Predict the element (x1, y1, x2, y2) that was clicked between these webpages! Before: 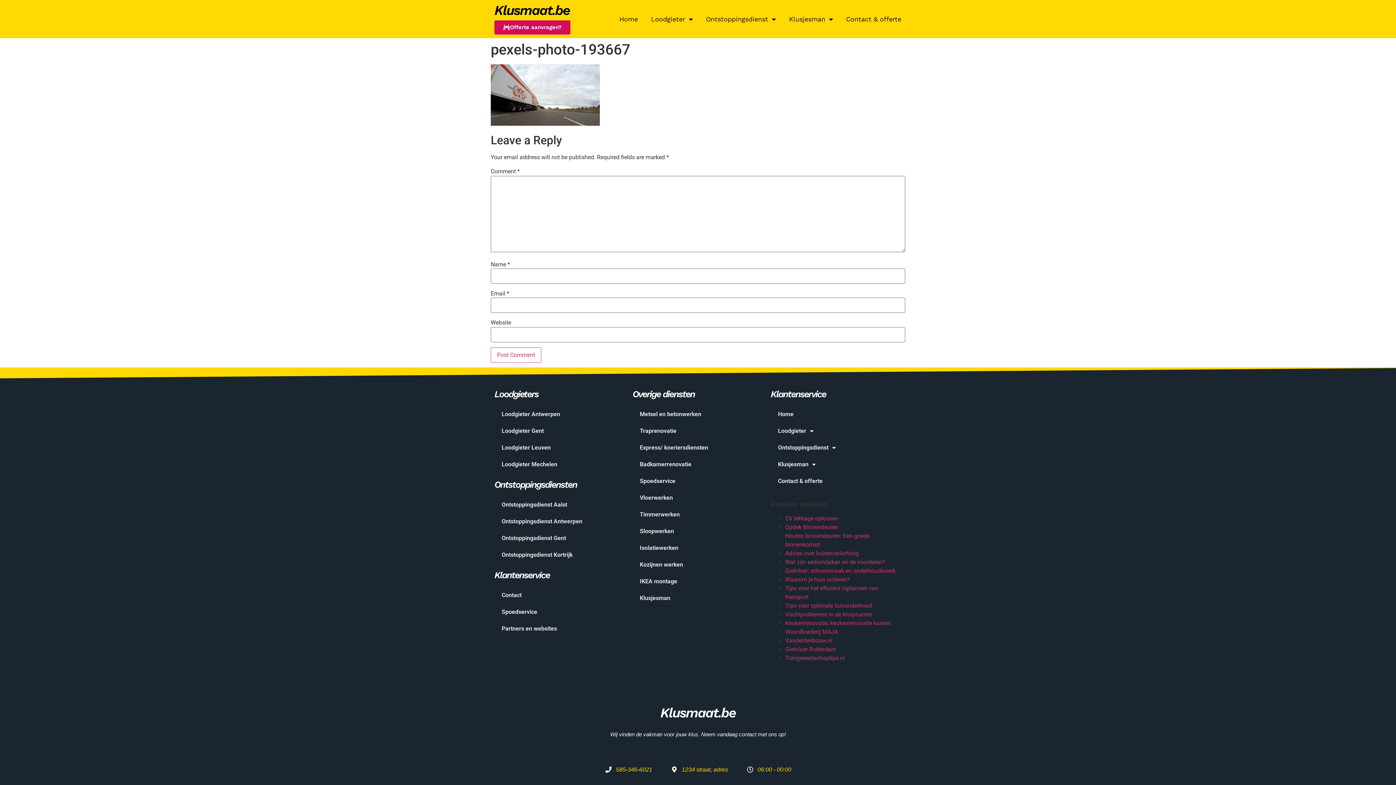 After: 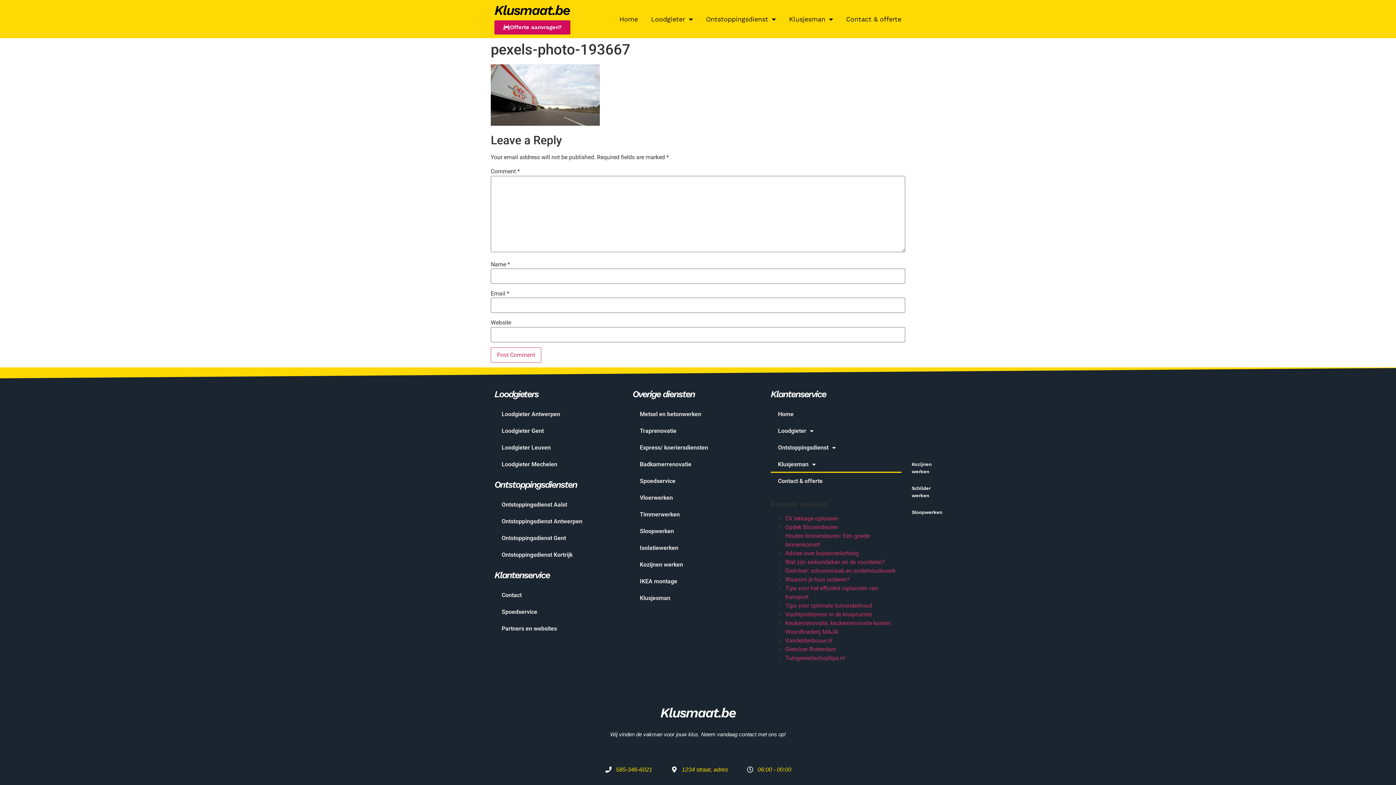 Action: label: Klusjesman bbox: (770, 456, 901, 473)